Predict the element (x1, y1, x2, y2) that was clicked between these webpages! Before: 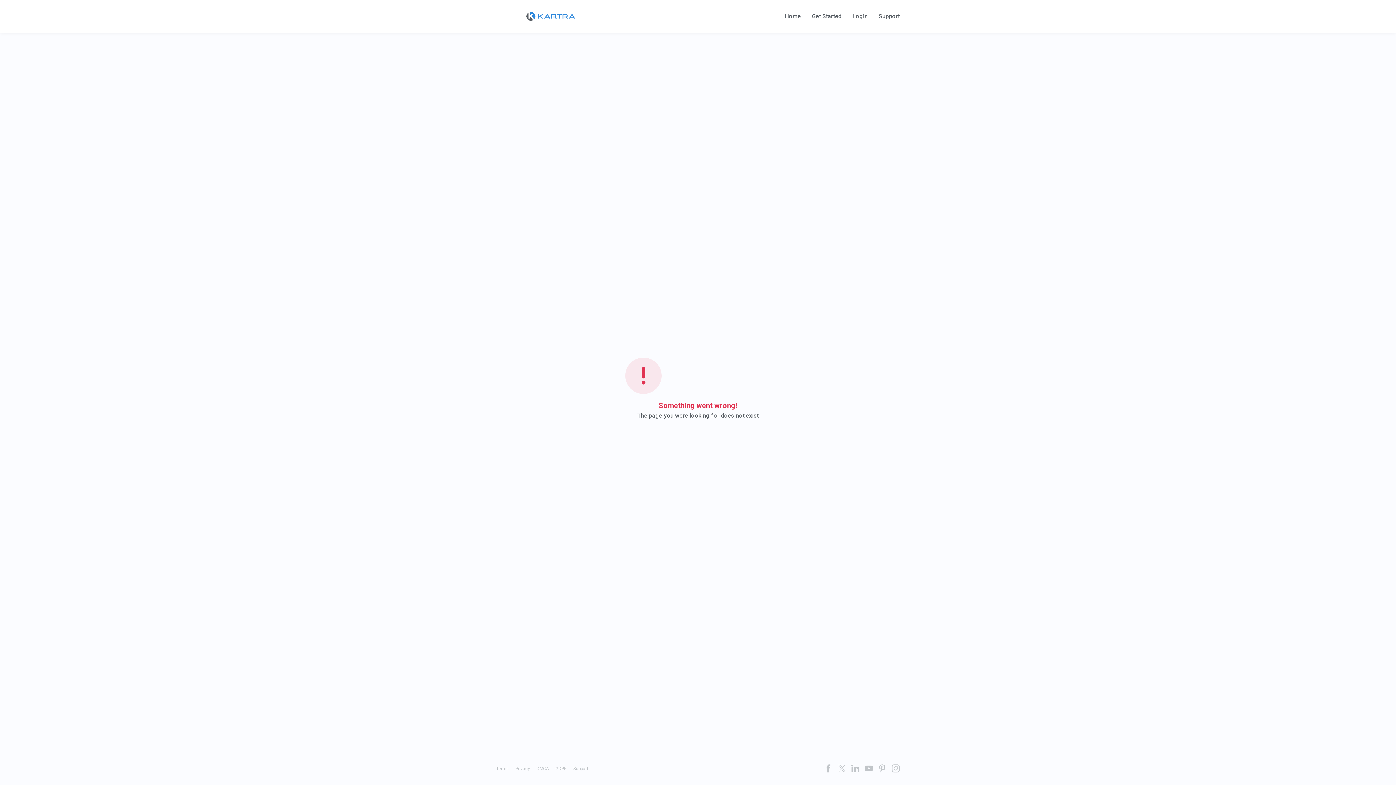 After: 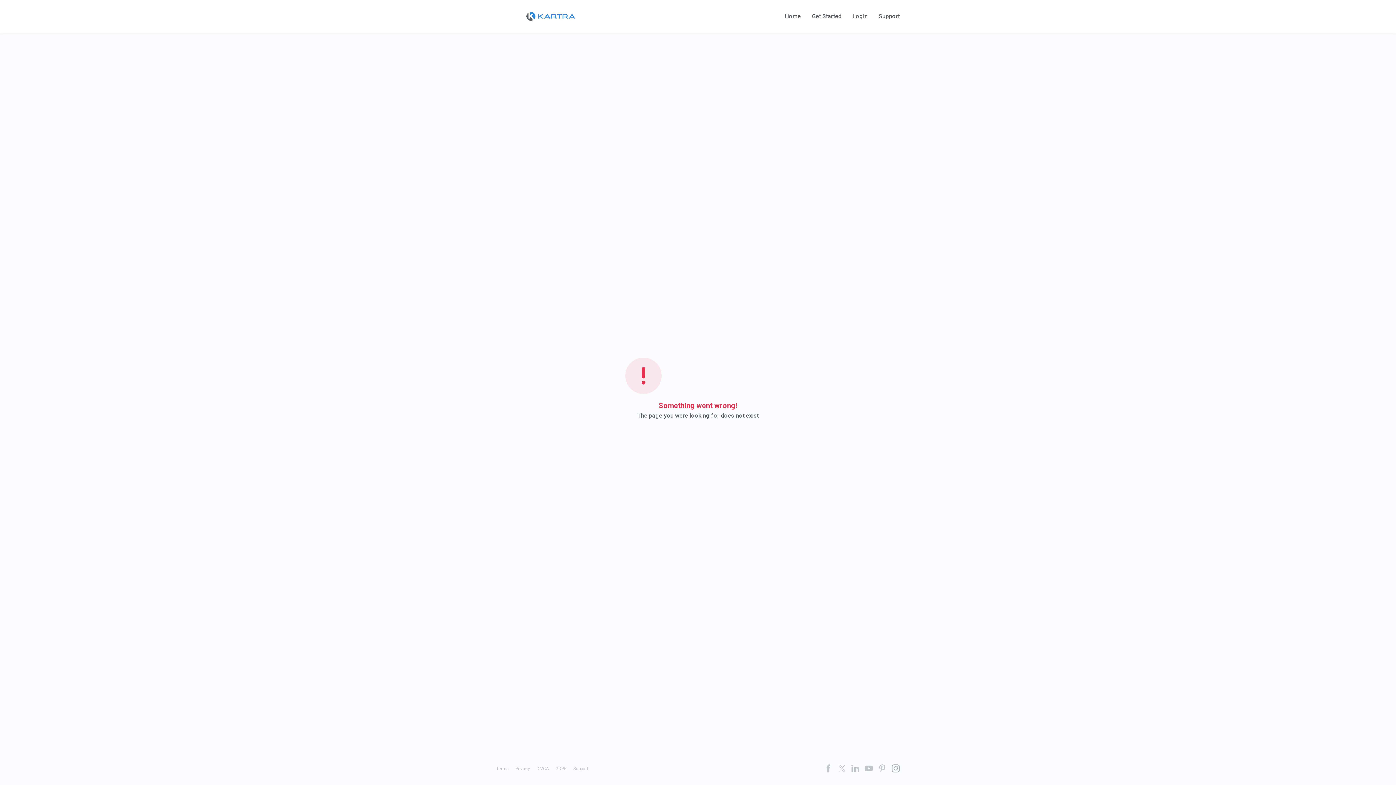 Action: bbox: (892, 764, 900, 772)